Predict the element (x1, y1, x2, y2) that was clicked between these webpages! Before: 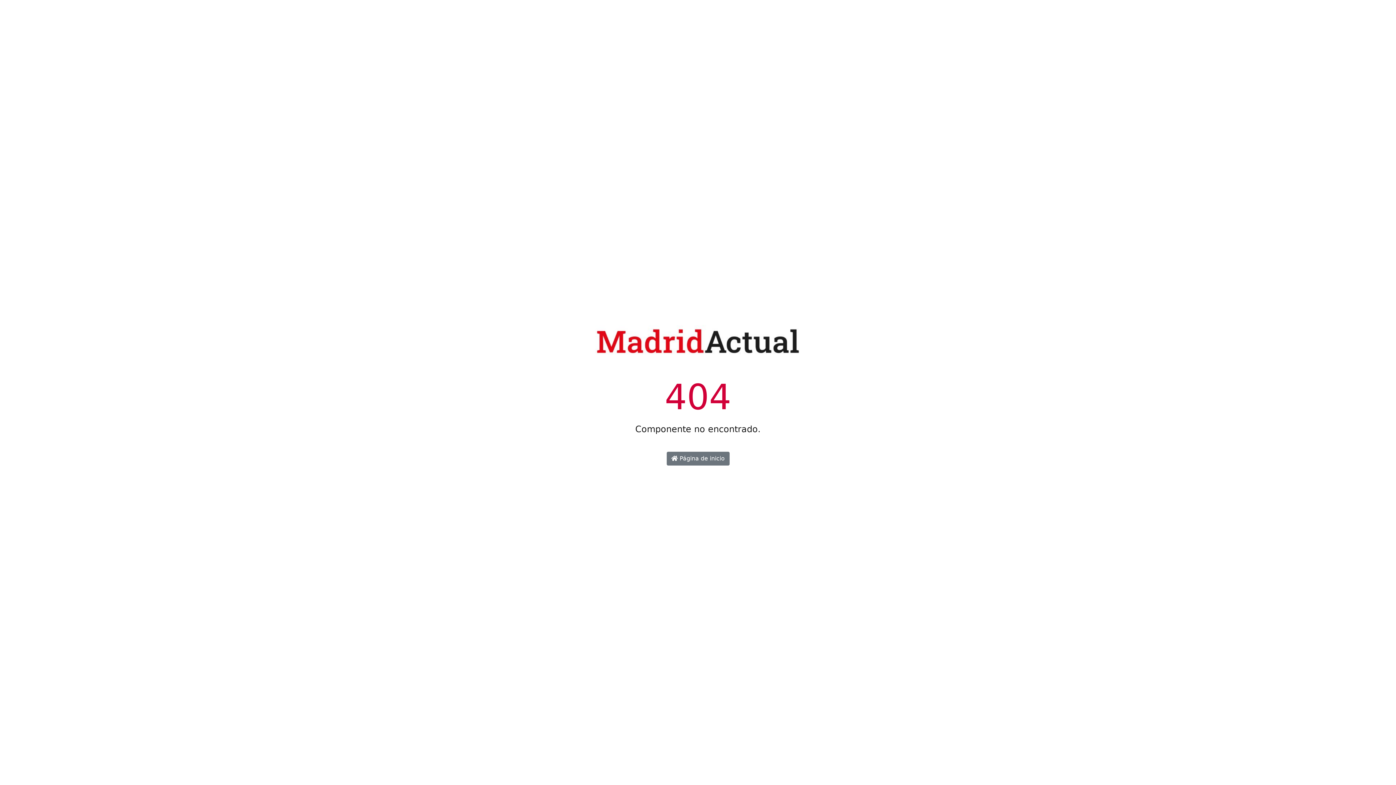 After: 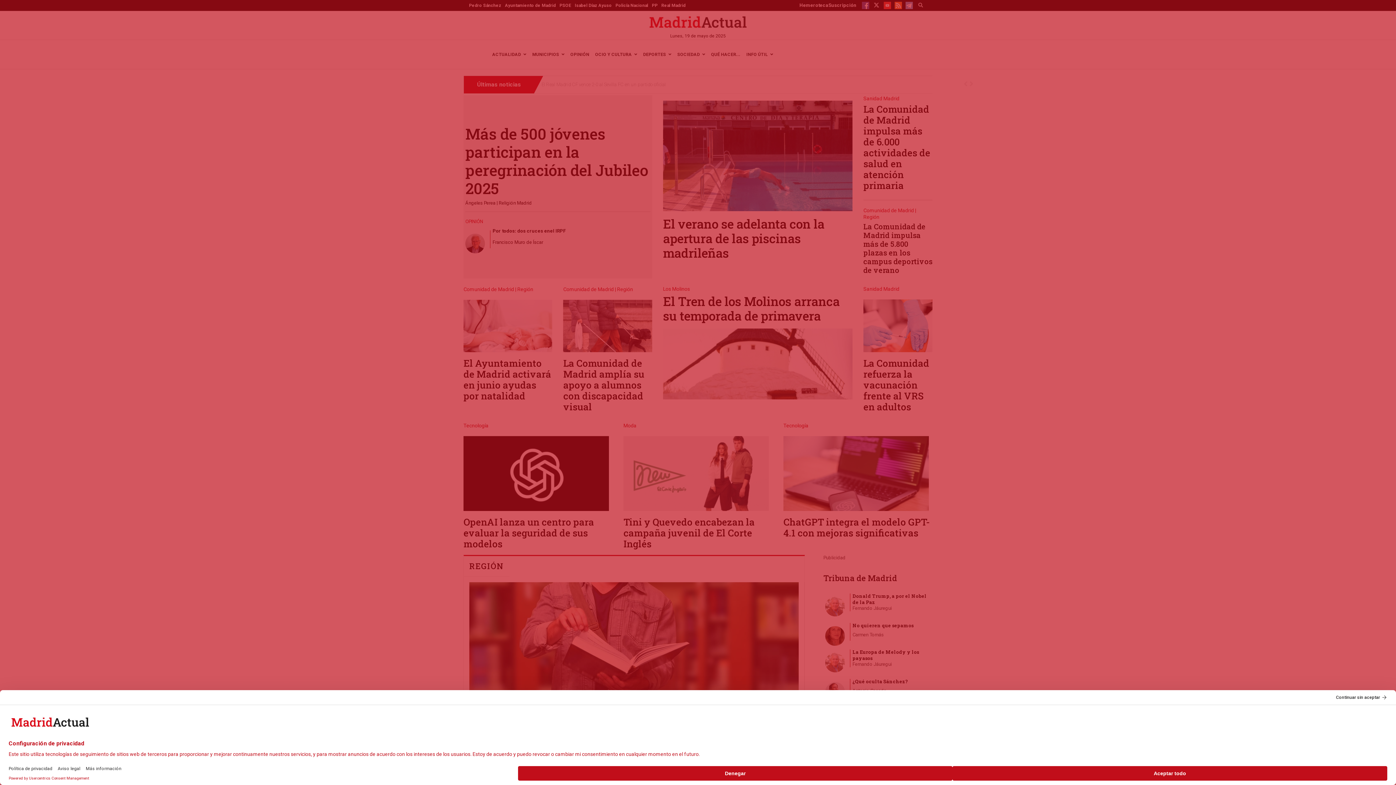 Action: bbox: (666, 452, 729, 465) label:  Página de inicio